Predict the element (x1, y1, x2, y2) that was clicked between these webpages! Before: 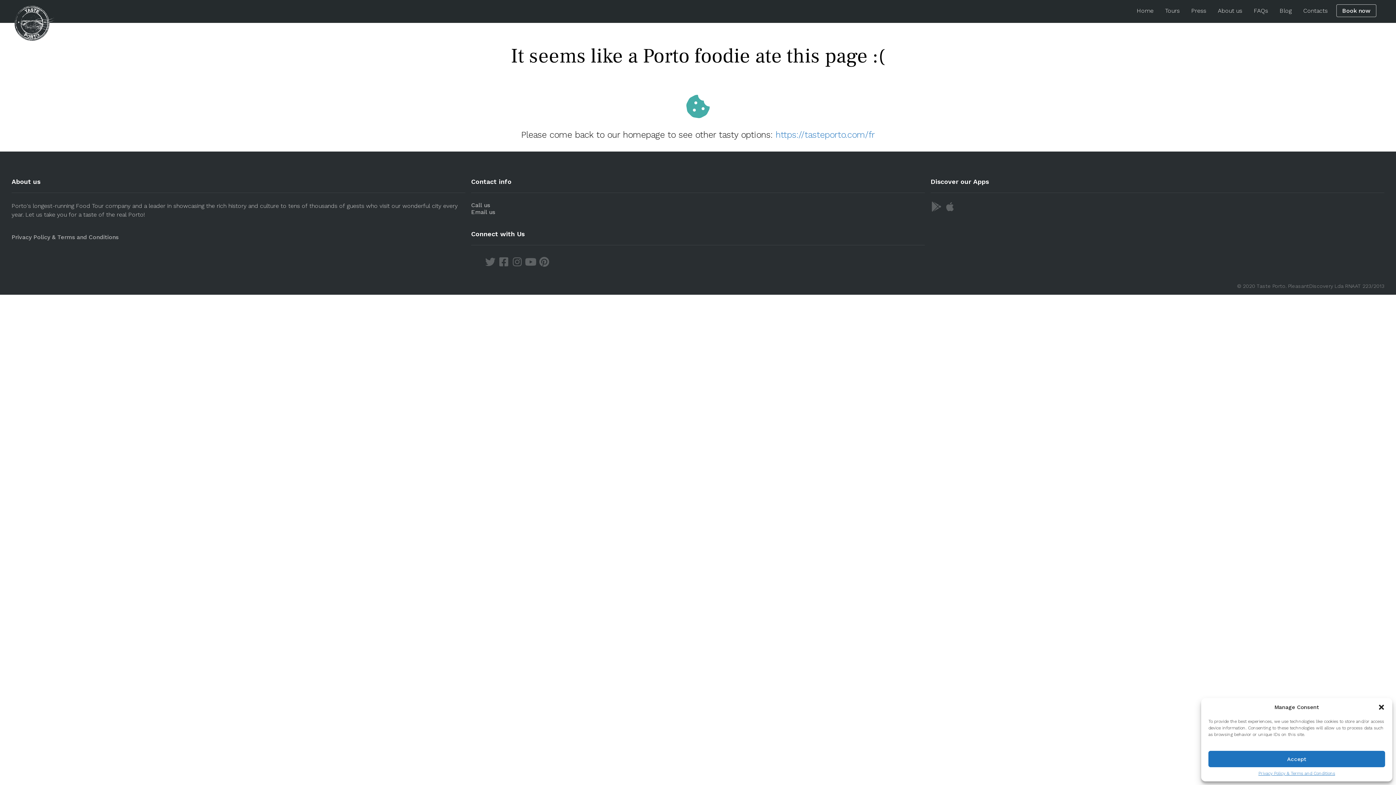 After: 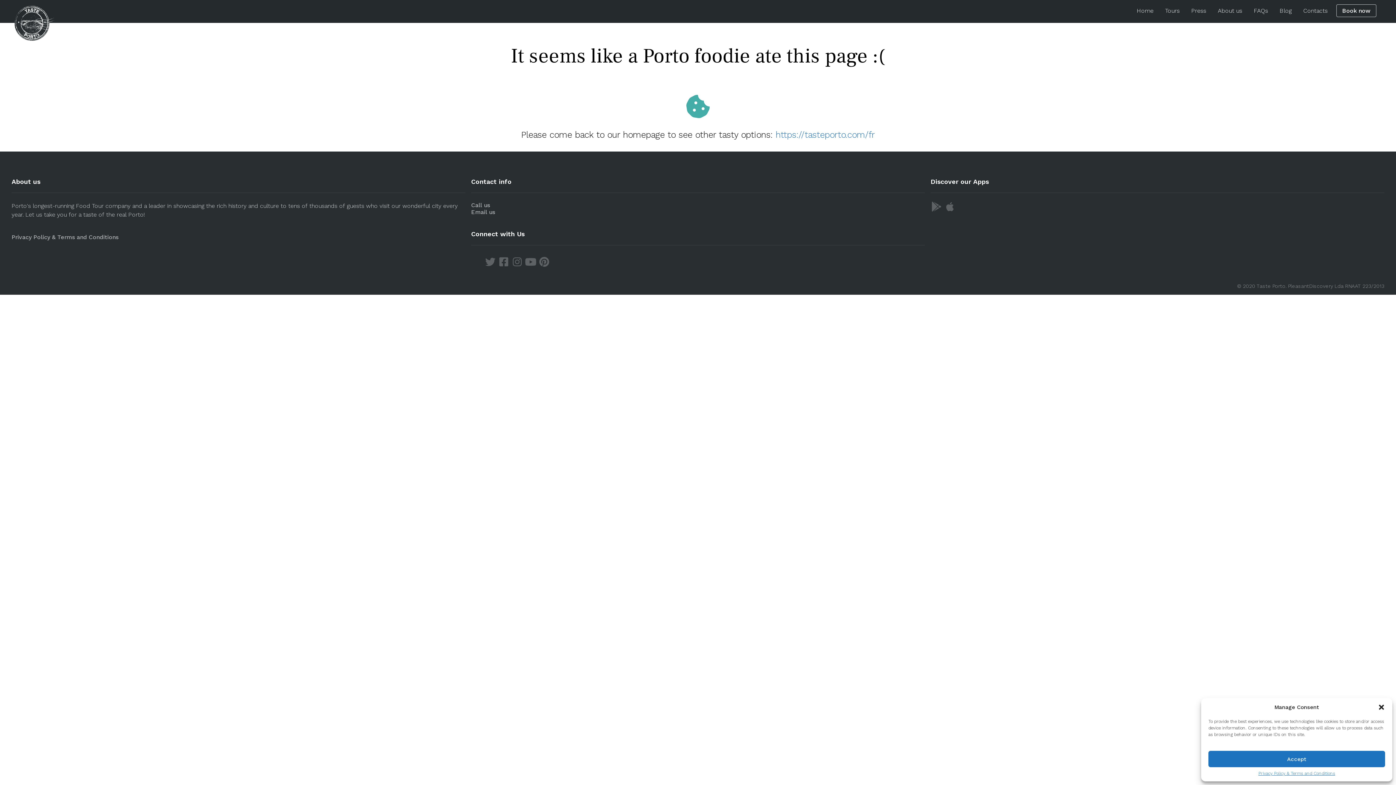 Action: label:   bbox: (471, 260, 484, 267)